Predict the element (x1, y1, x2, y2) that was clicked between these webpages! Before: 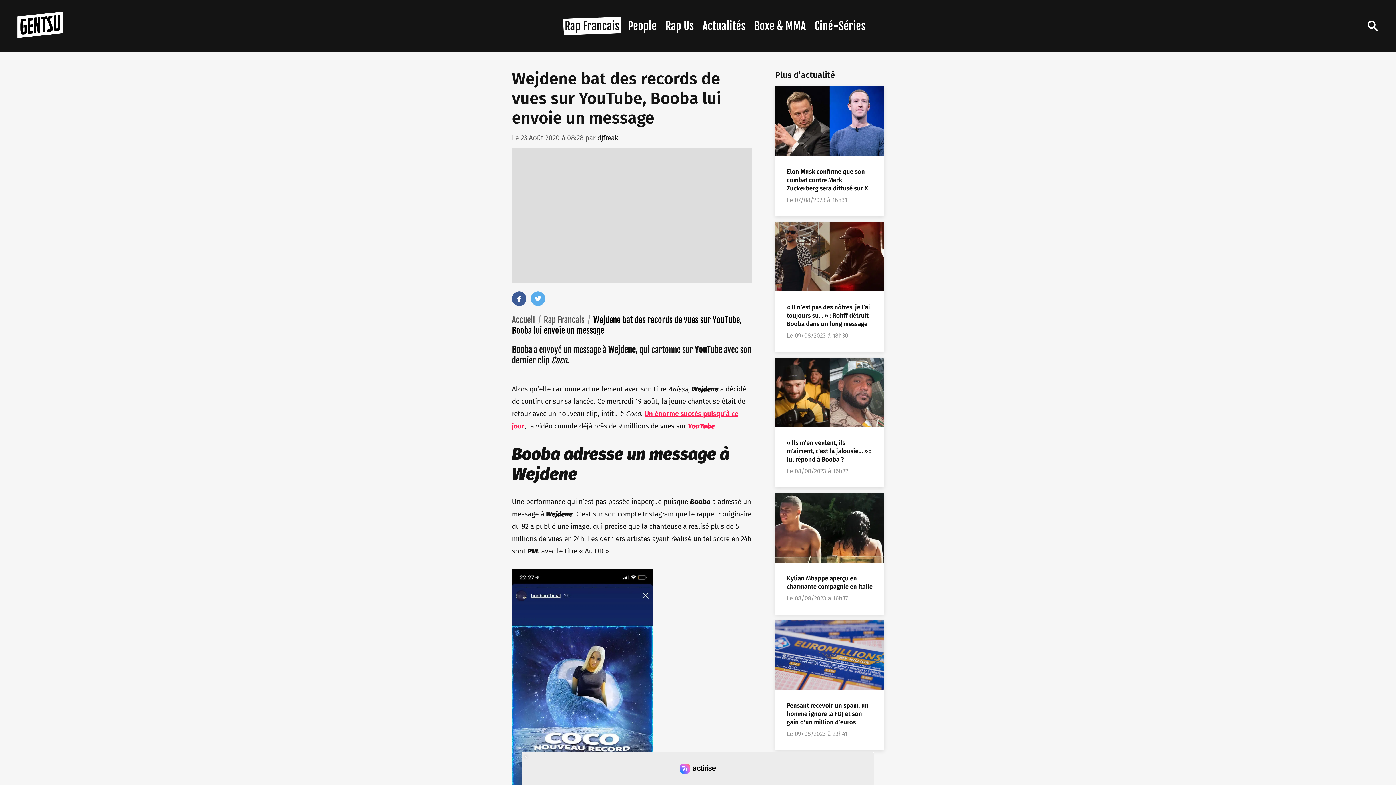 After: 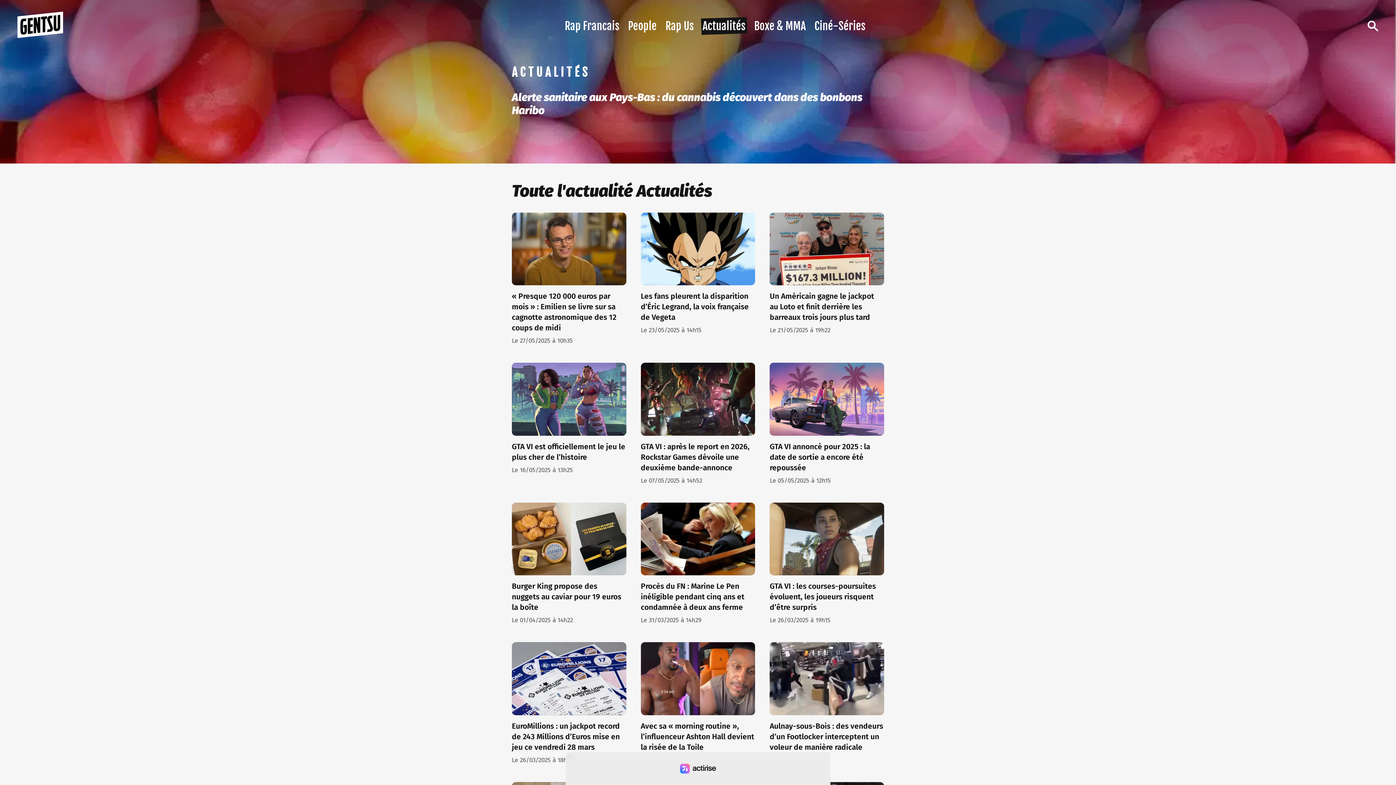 Action: bbox: (702, 19, 745, 32) label: Actualités